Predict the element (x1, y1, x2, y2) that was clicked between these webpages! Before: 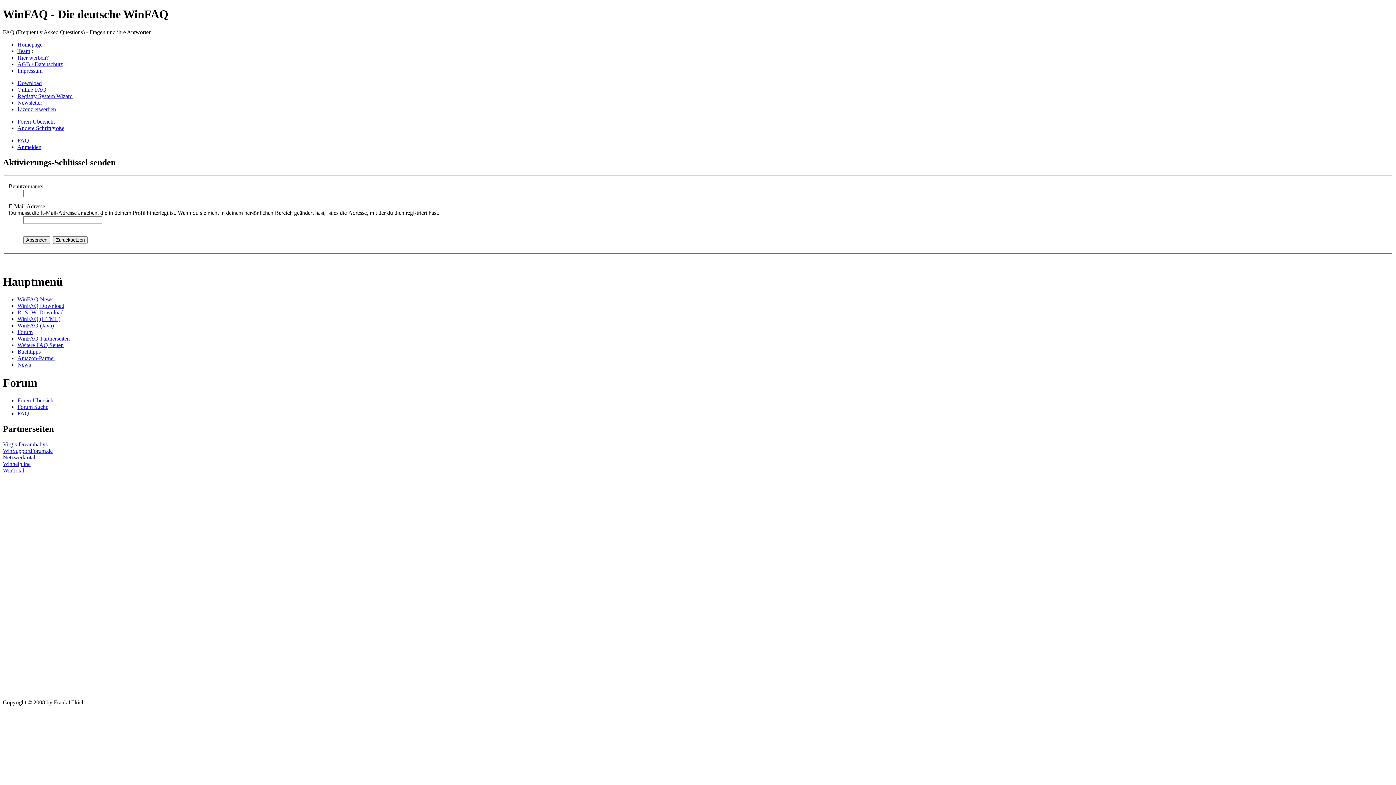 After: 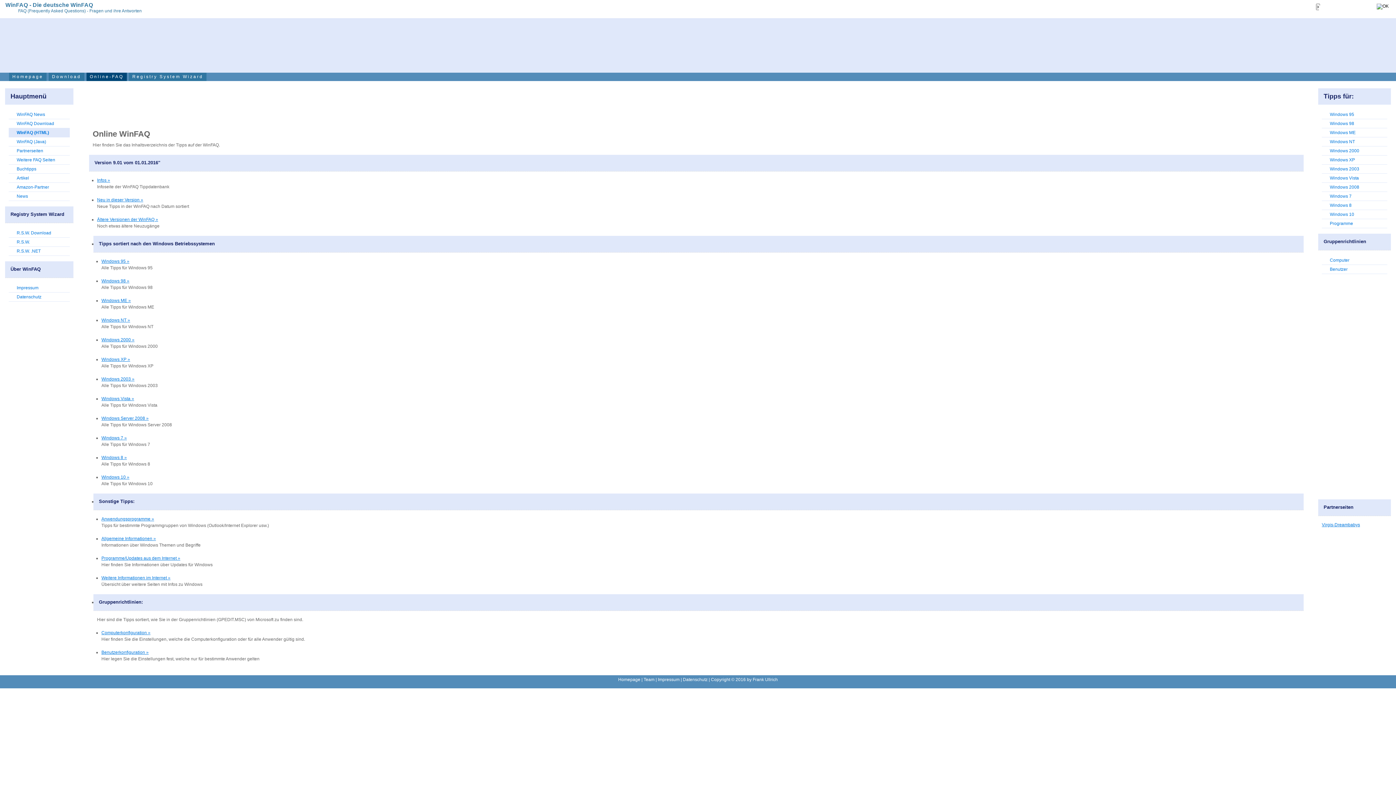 Action: bbox: (17, 316, 60, 322) label: WinFAQ (HTML)